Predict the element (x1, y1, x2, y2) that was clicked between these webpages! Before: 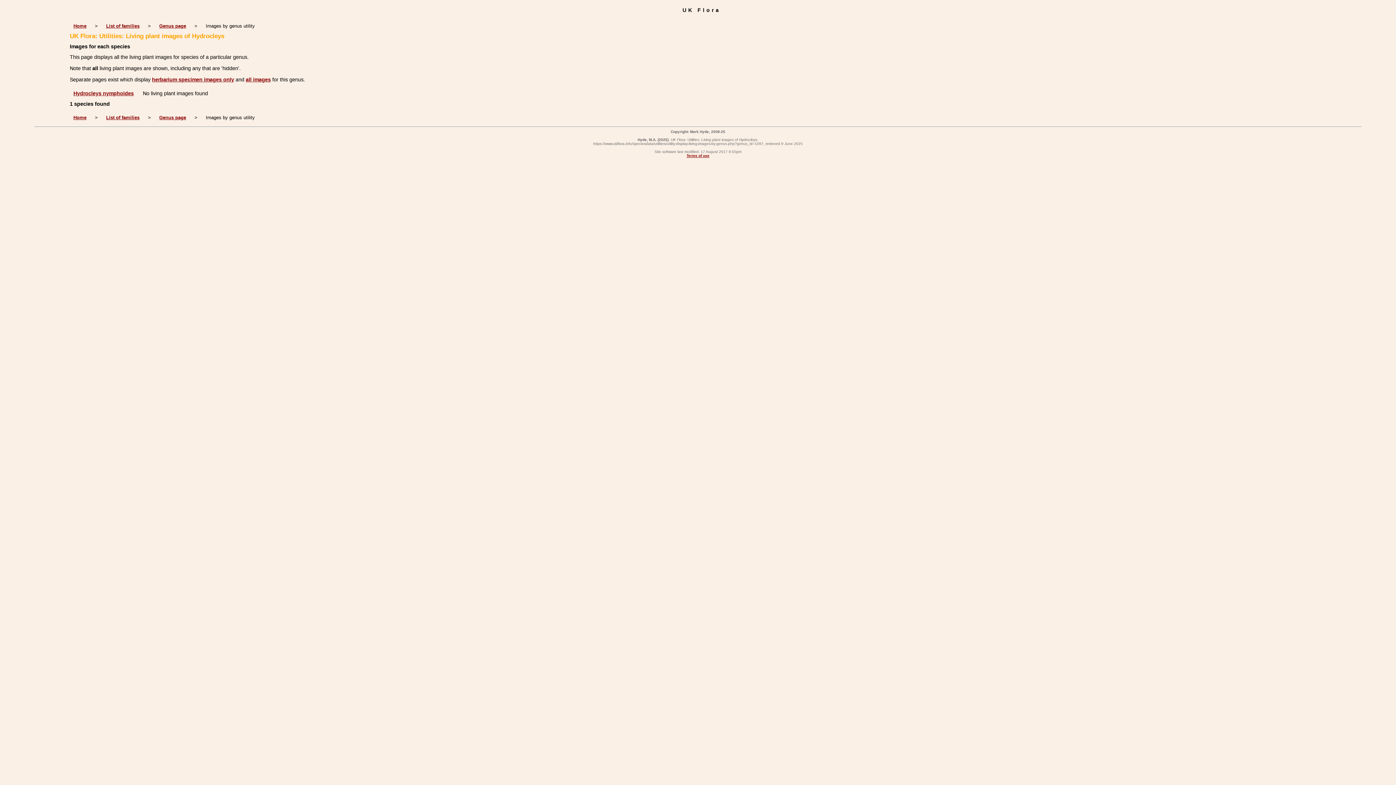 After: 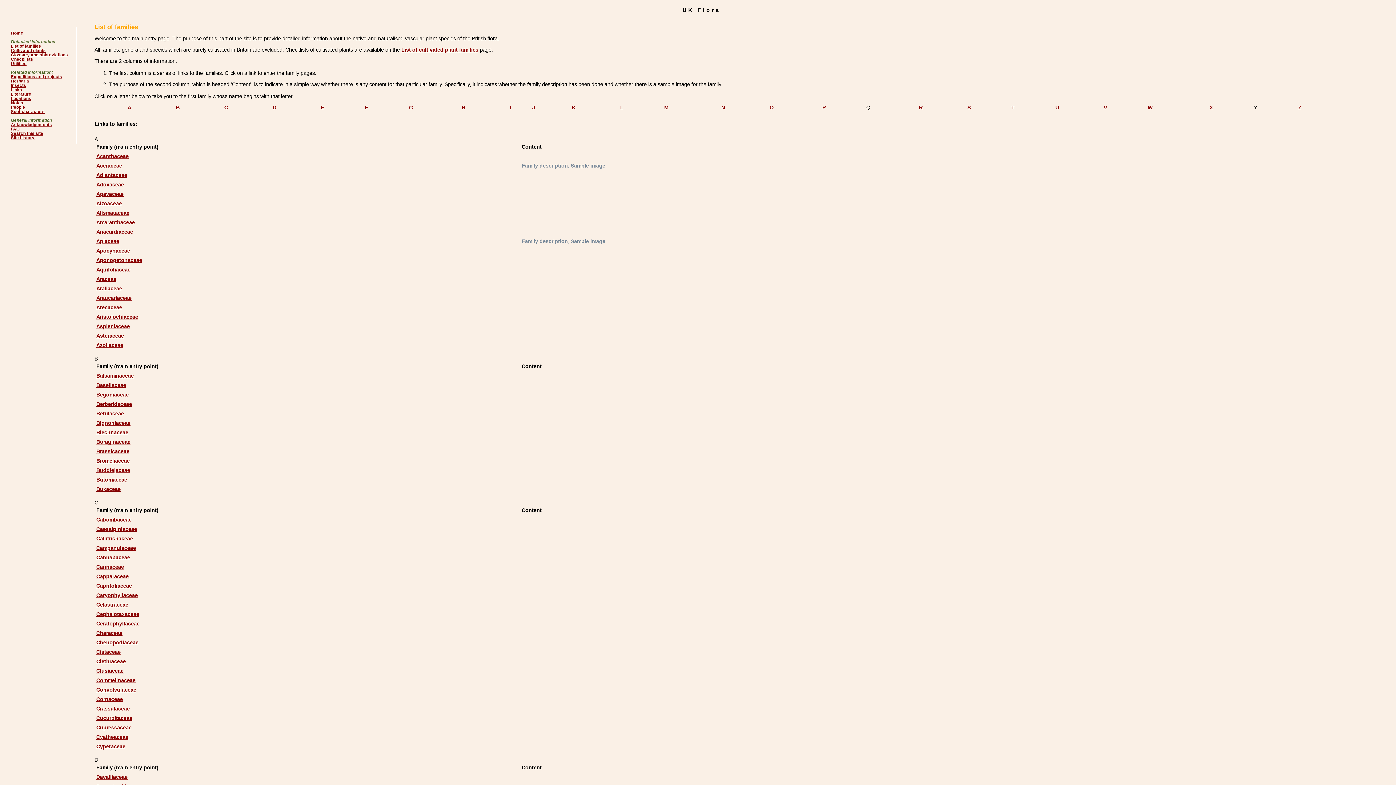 Action: bbox: (106, 114, 139, 120) label: List of families